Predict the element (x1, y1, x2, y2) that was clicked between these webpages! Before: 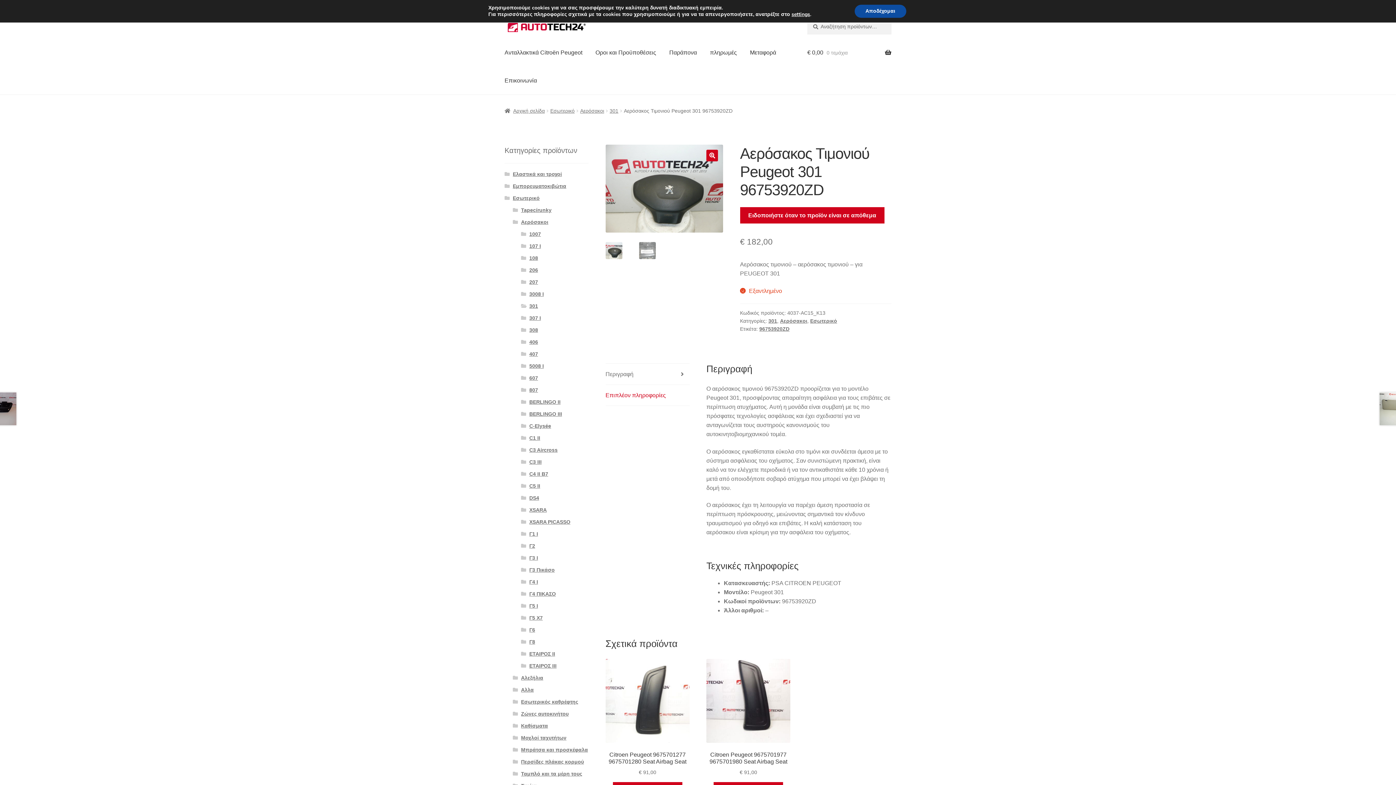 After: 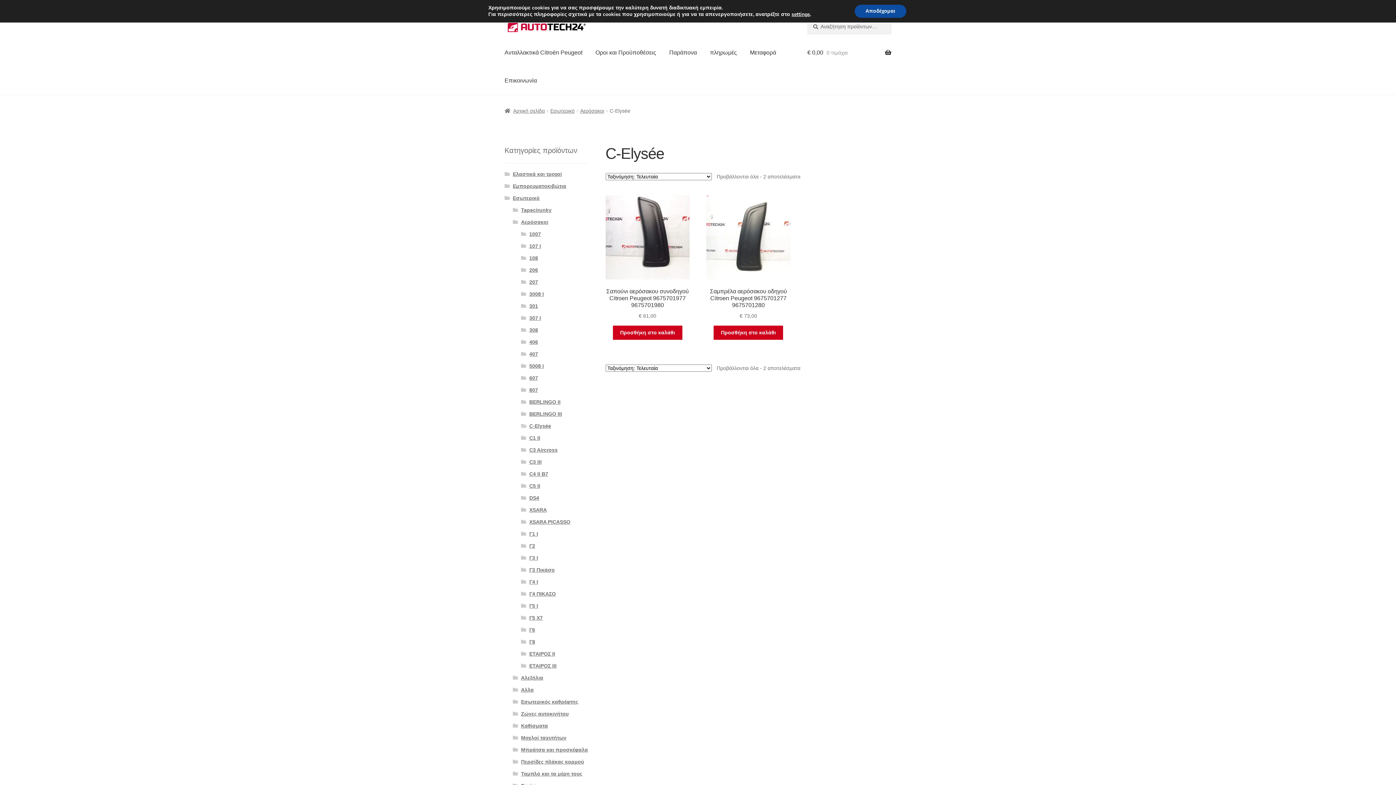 Action: label: C-Elysée bbox: (529, 423, 551, 429)